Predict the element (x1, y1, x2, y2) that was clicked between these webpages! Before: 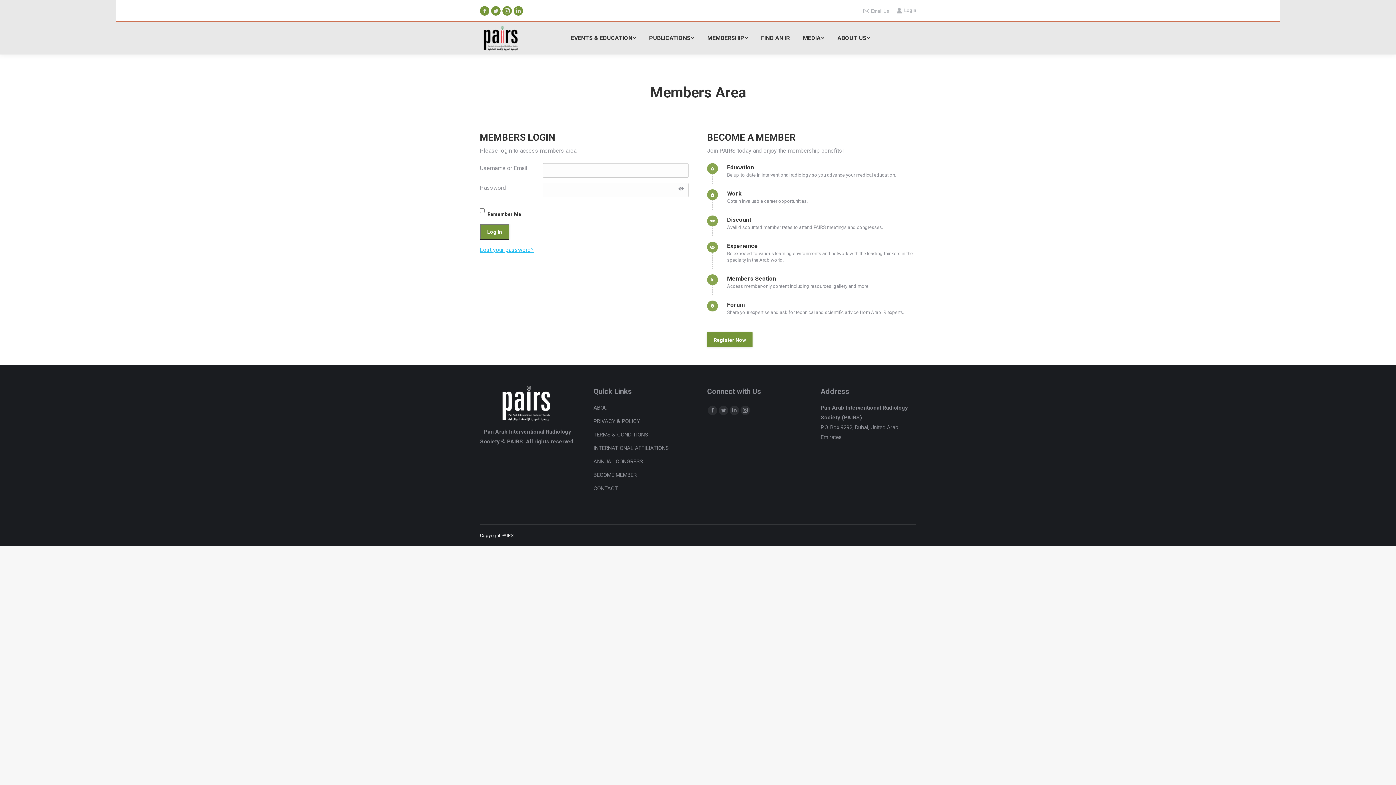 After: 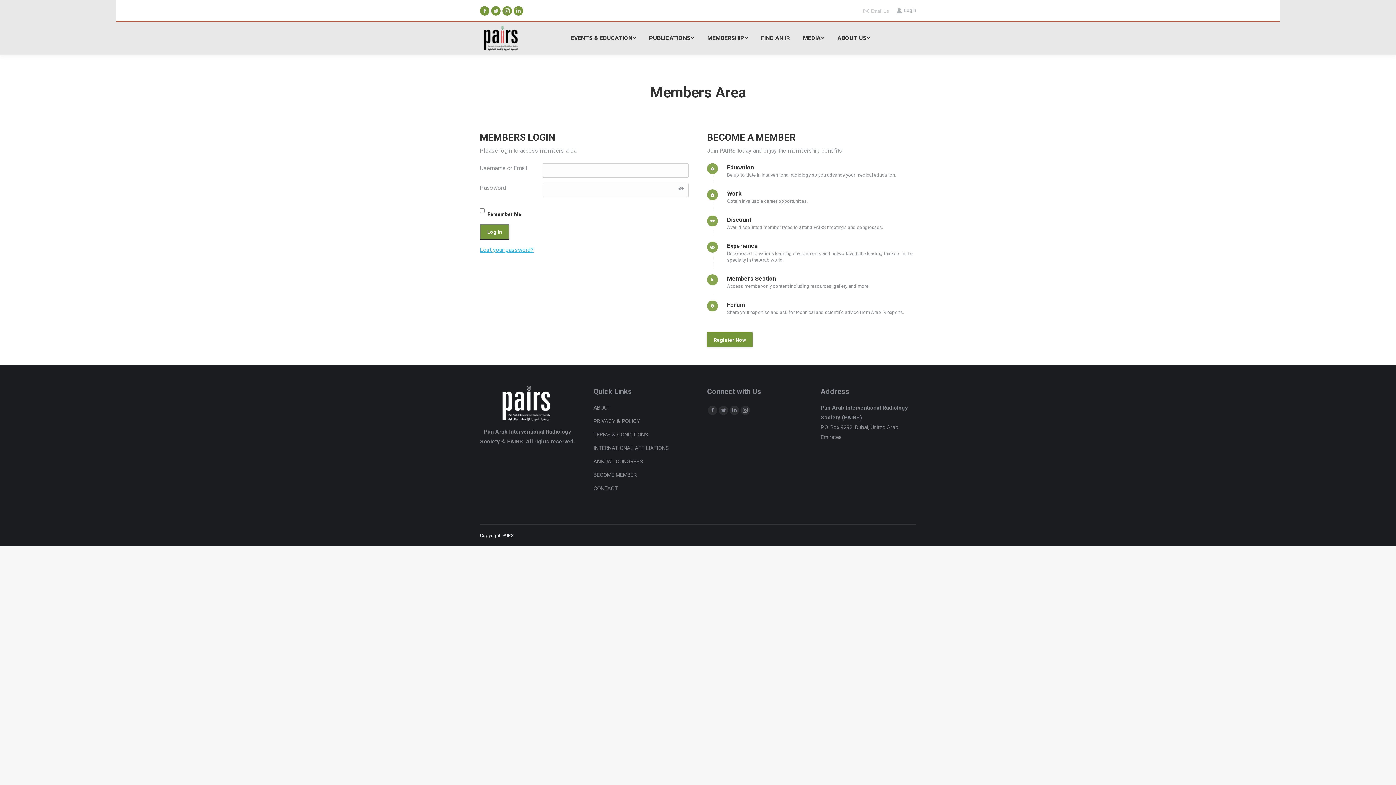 Action: bbox: (863, 7, 889, 14) label: Email Us